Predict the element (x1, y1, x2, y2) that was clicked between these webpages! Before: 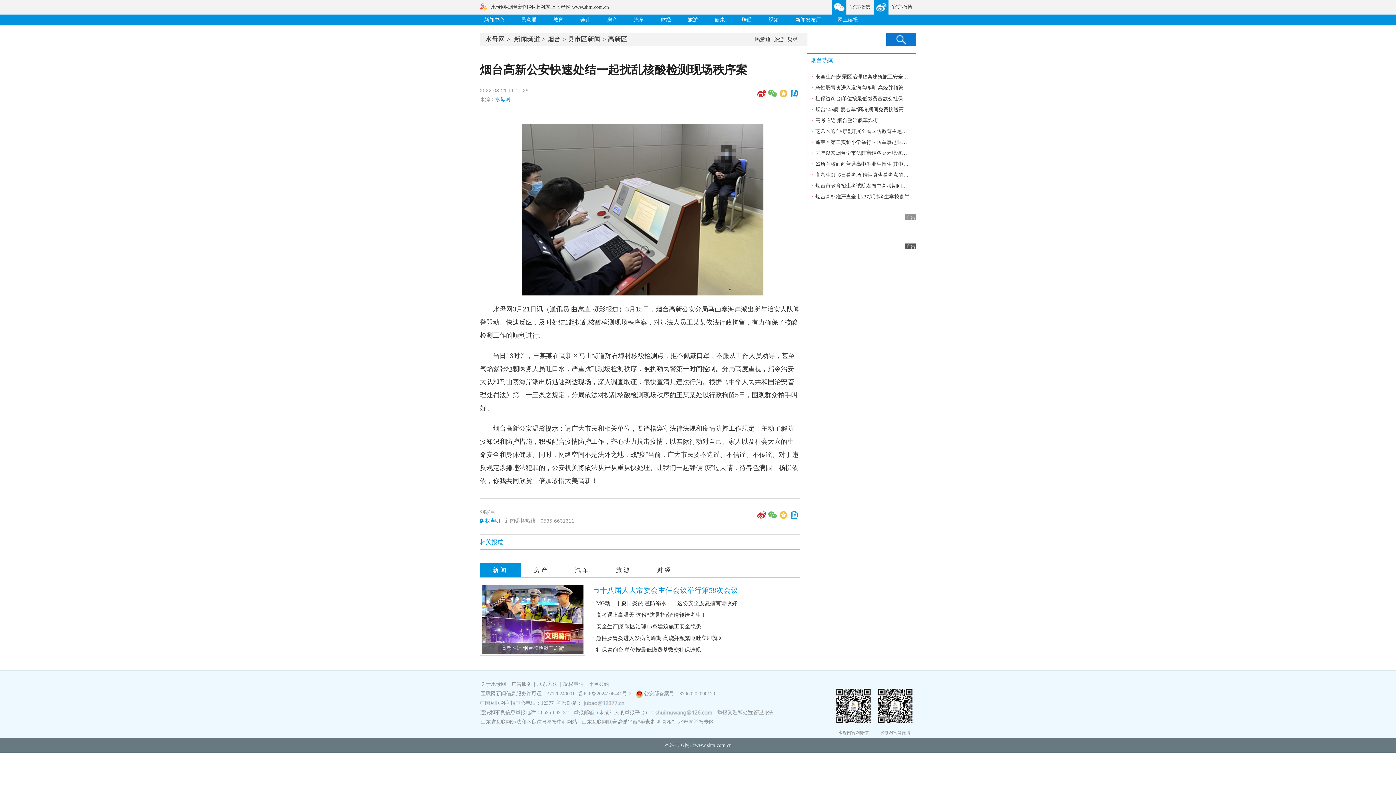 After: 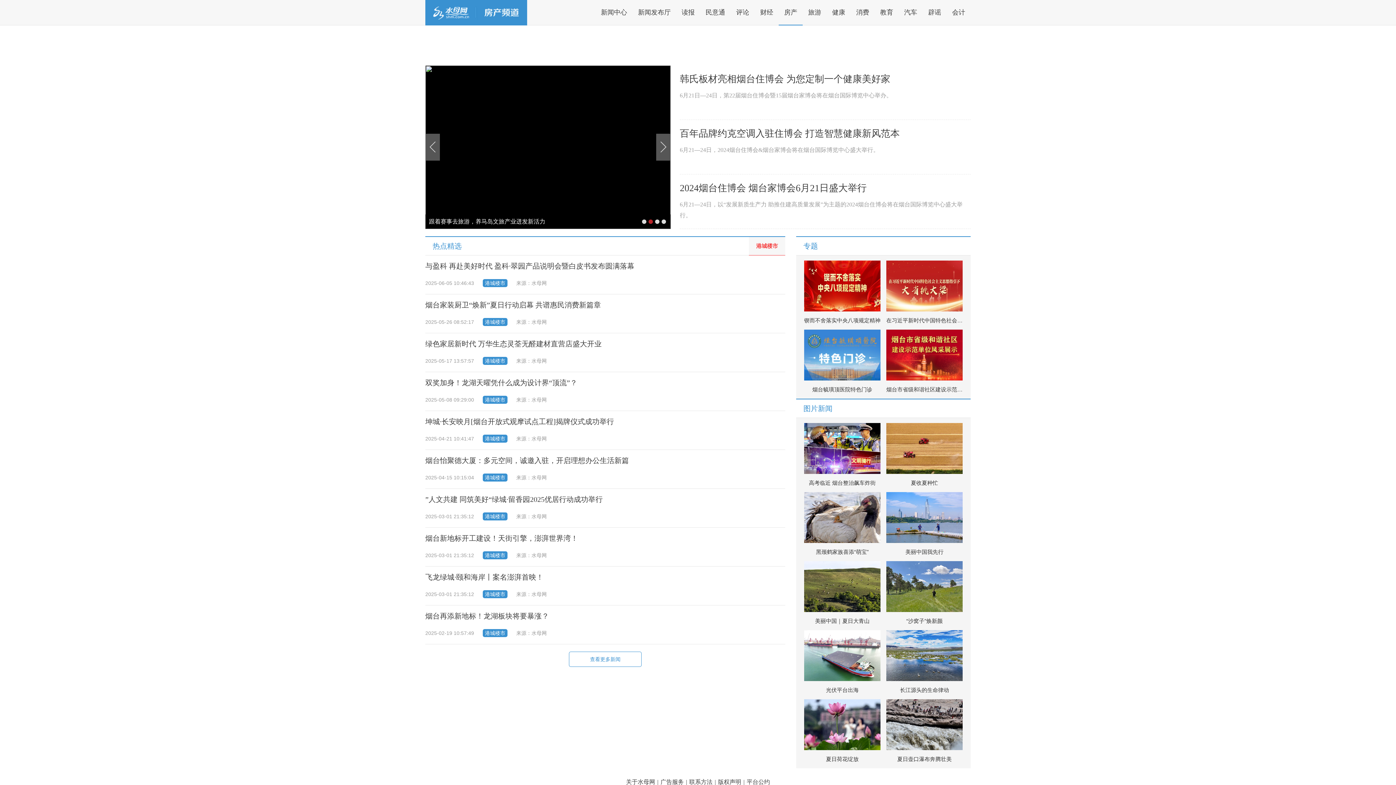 Action: label: 房产 bbox: (534, 567, 549, 573)